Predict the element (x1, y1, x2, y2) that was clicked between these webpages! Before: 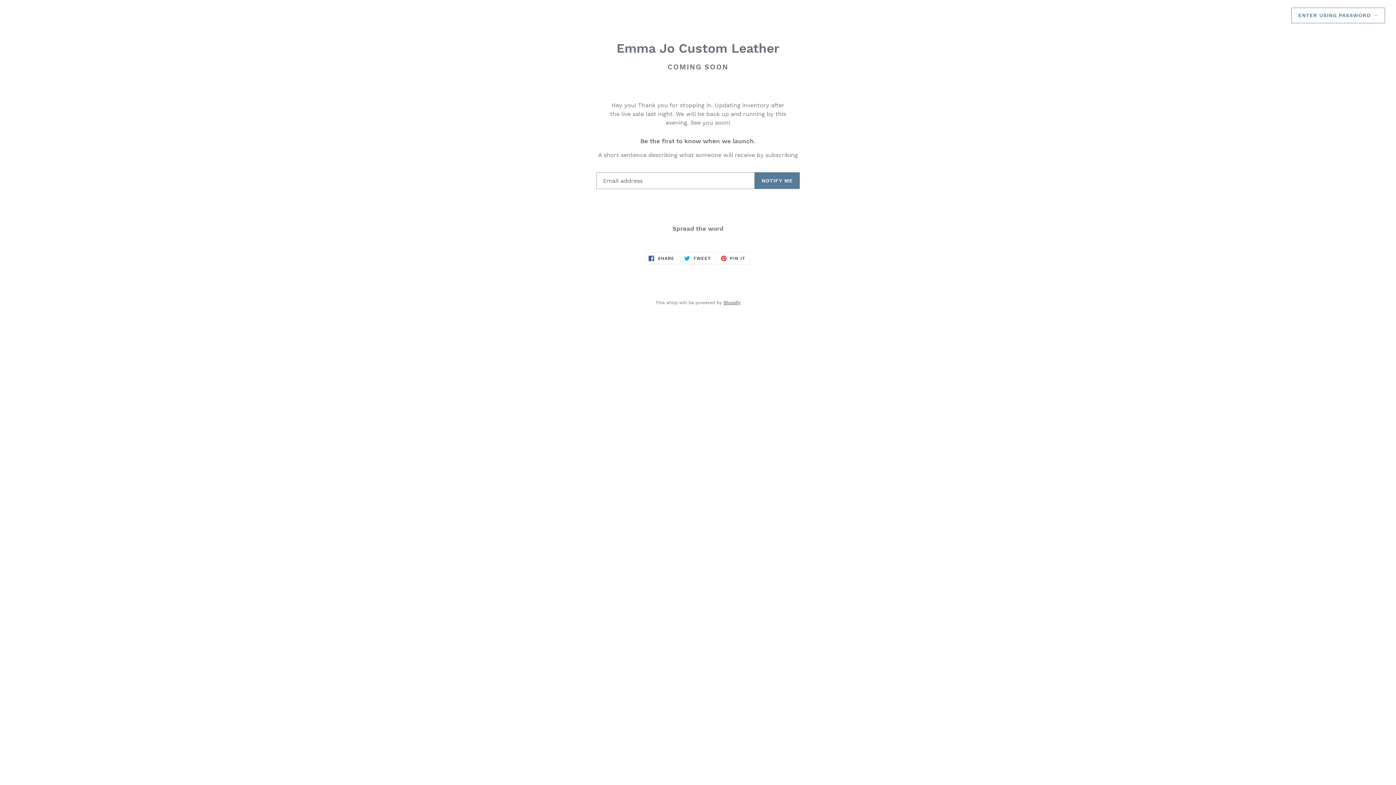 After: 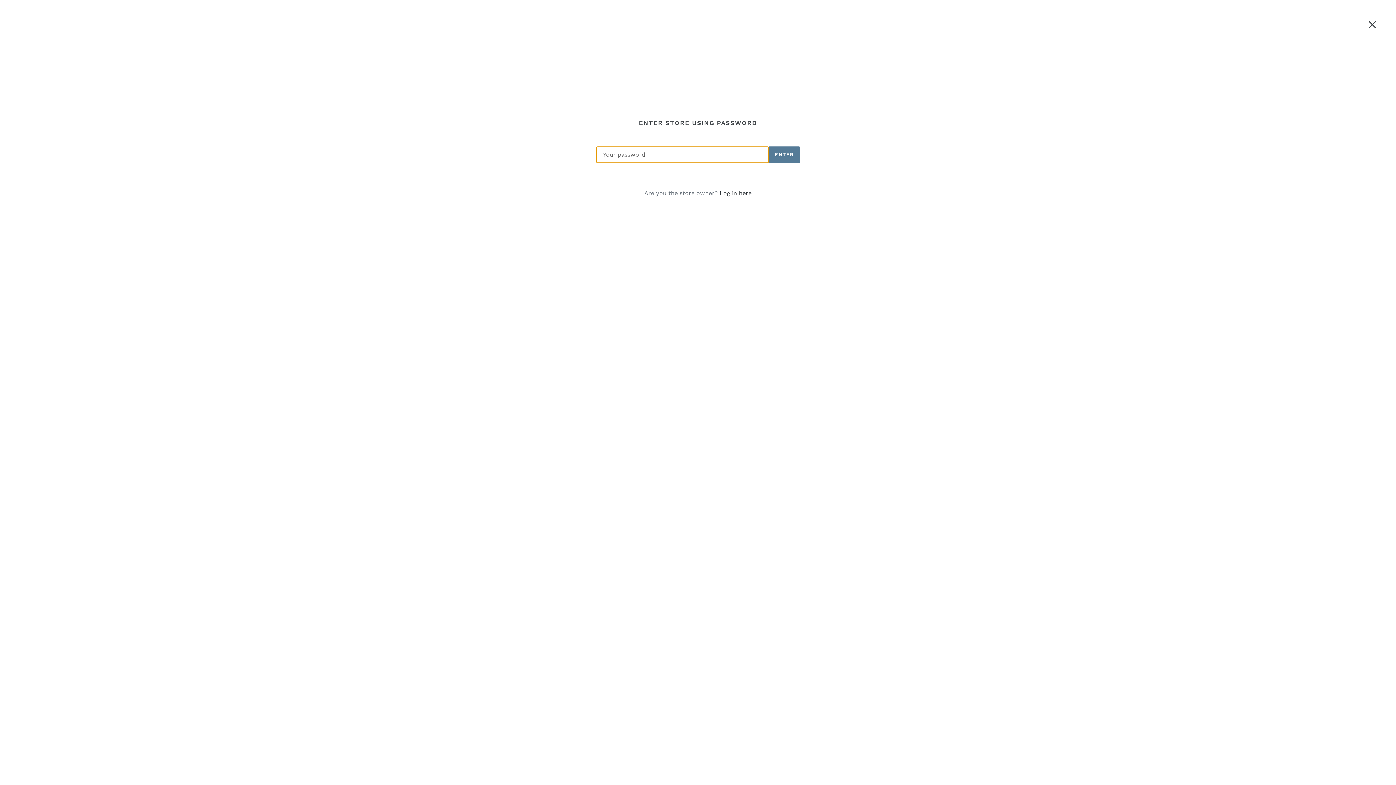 Action: bbox: (1291, 7, 1385, 23) label: ENTER USING PASSWORD →